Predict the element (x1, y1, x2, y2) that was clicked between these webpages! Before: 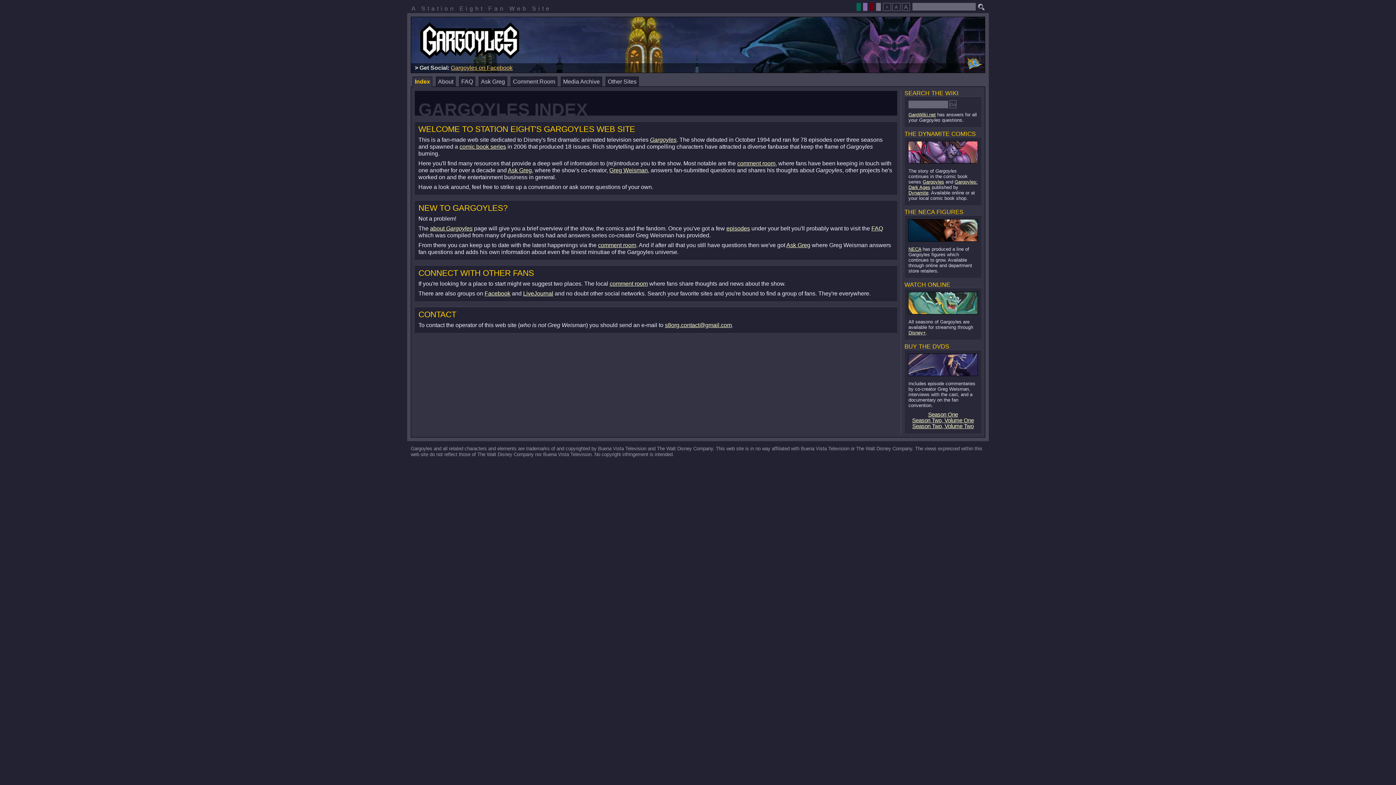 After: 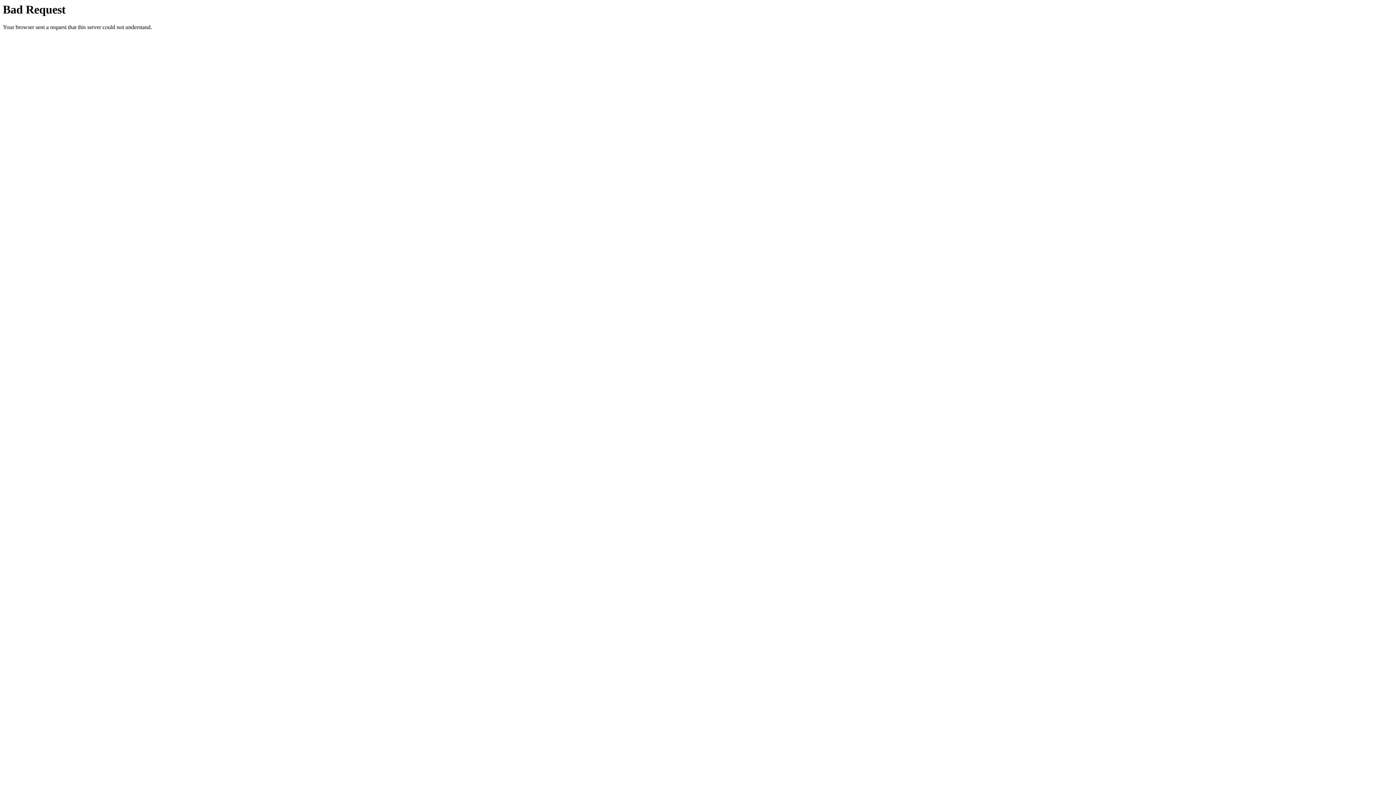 Action: label: NECA bbox: (908, 246, 921, 251)